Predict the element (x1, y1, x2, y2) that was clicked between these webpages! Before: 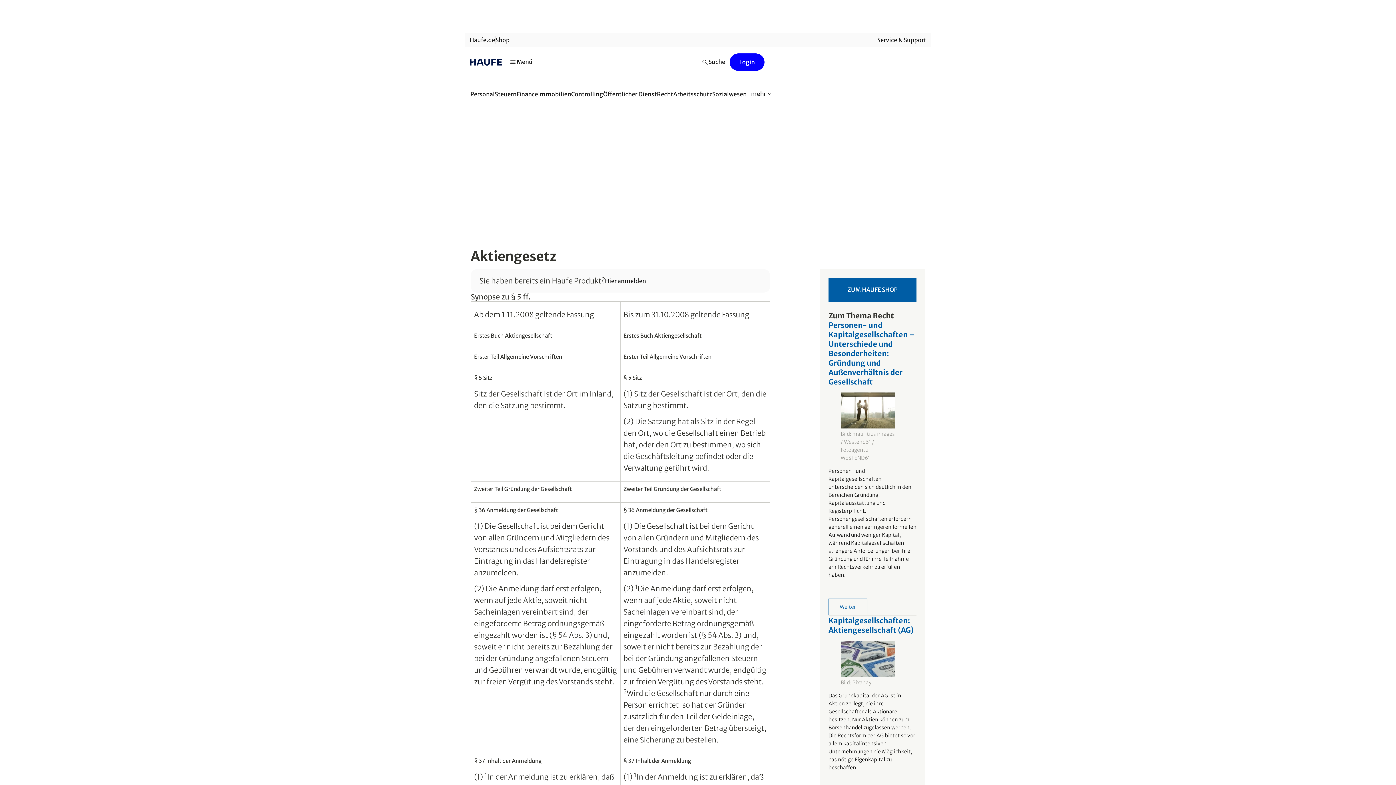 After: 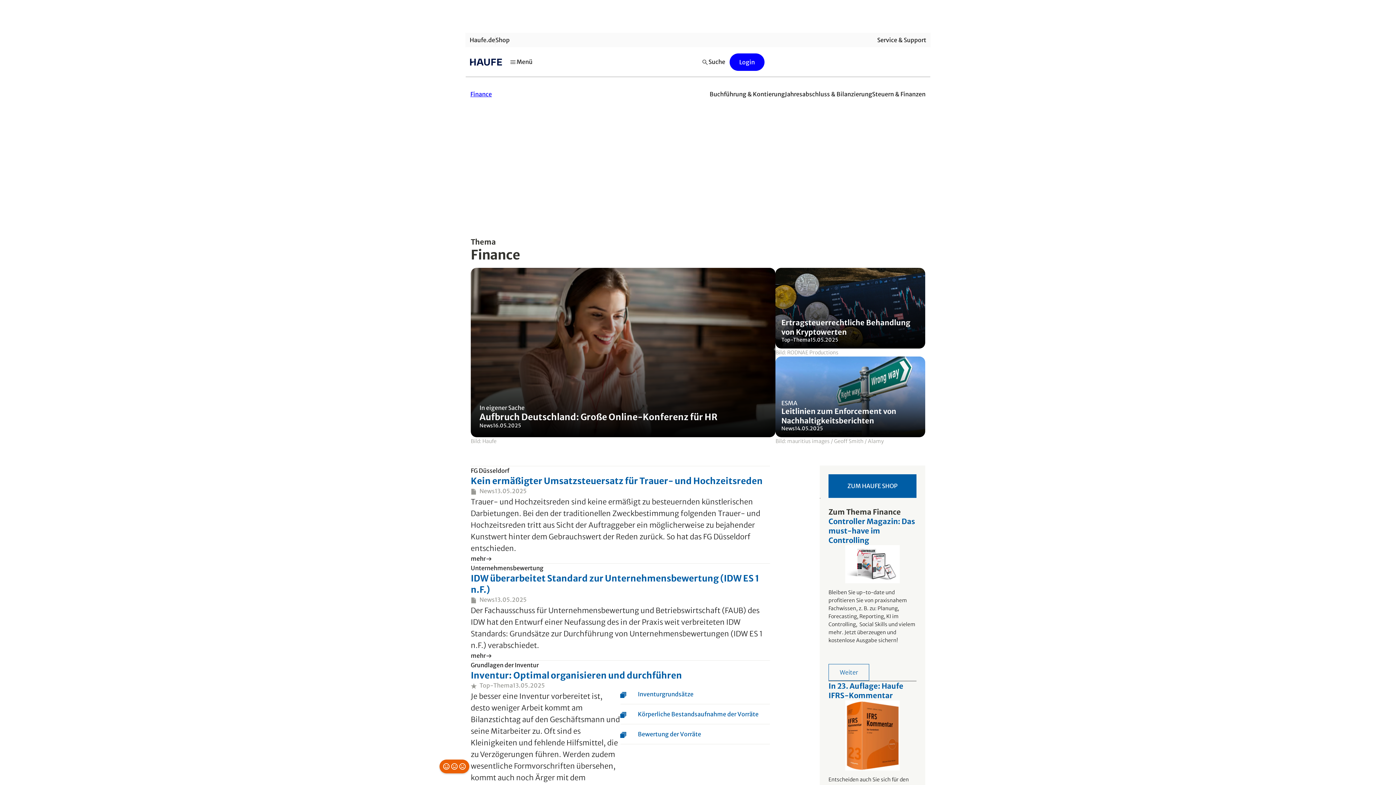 Action: label: Finance bbox: (516, 86, 538, 102)